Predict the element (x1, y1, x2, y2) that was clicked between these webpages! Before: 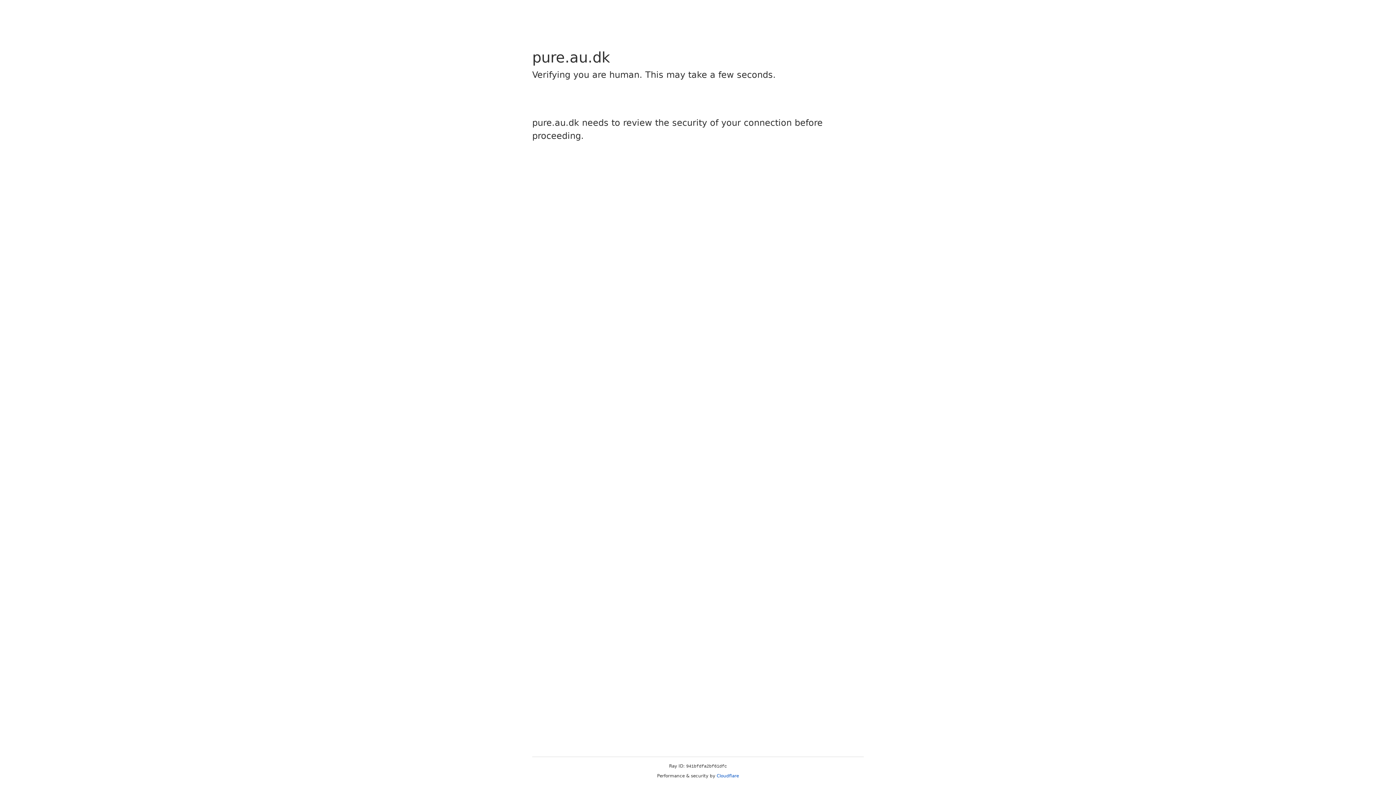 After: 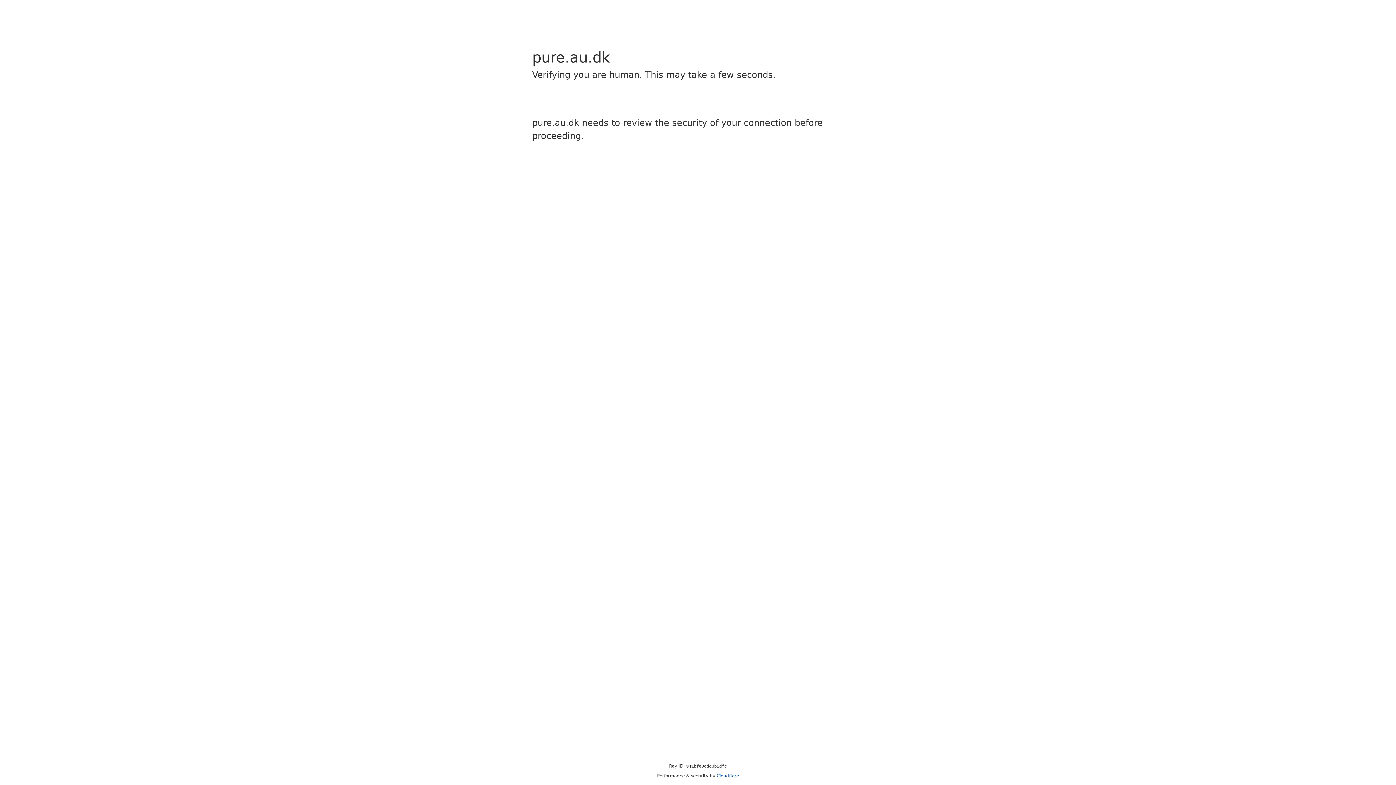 Action: label: Cloudflare bbox: (716, 773, 739, 778)